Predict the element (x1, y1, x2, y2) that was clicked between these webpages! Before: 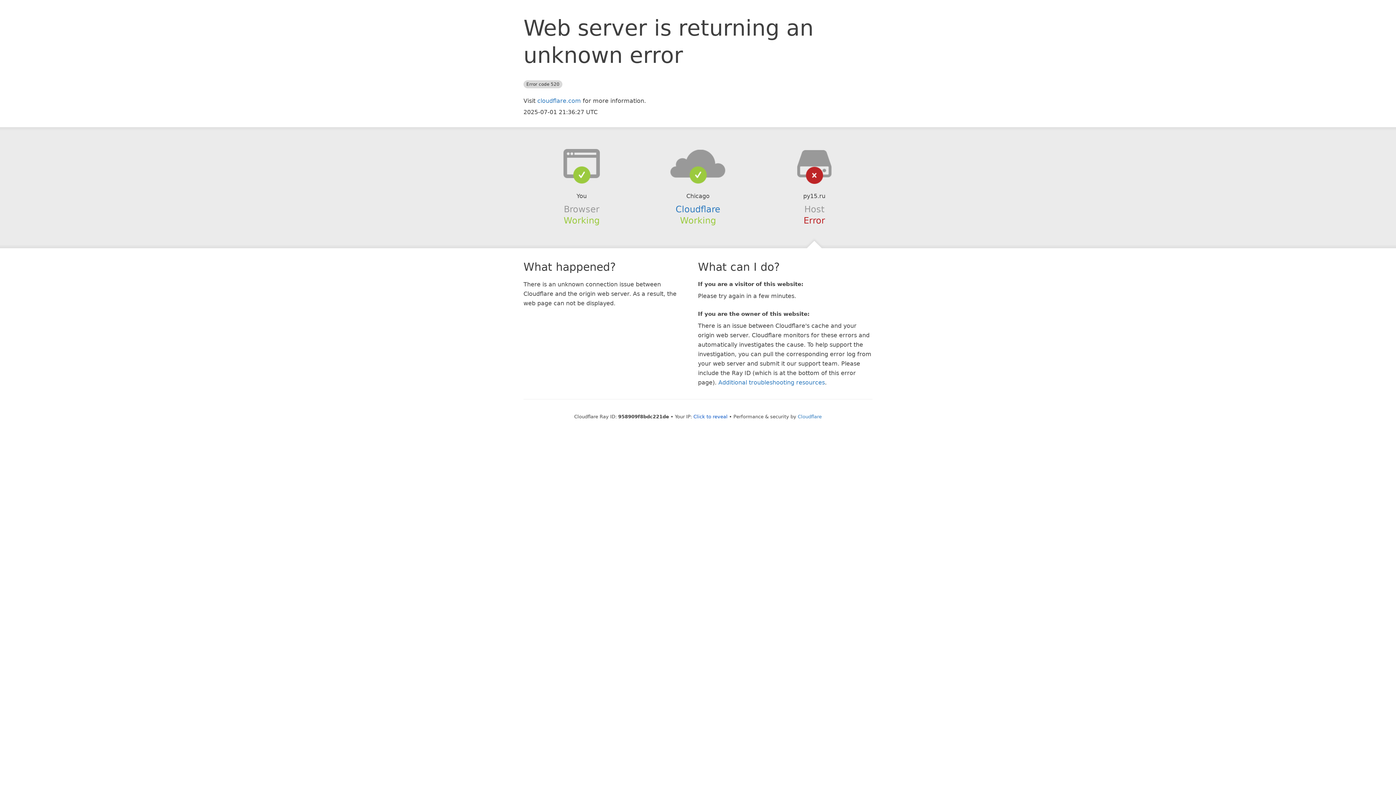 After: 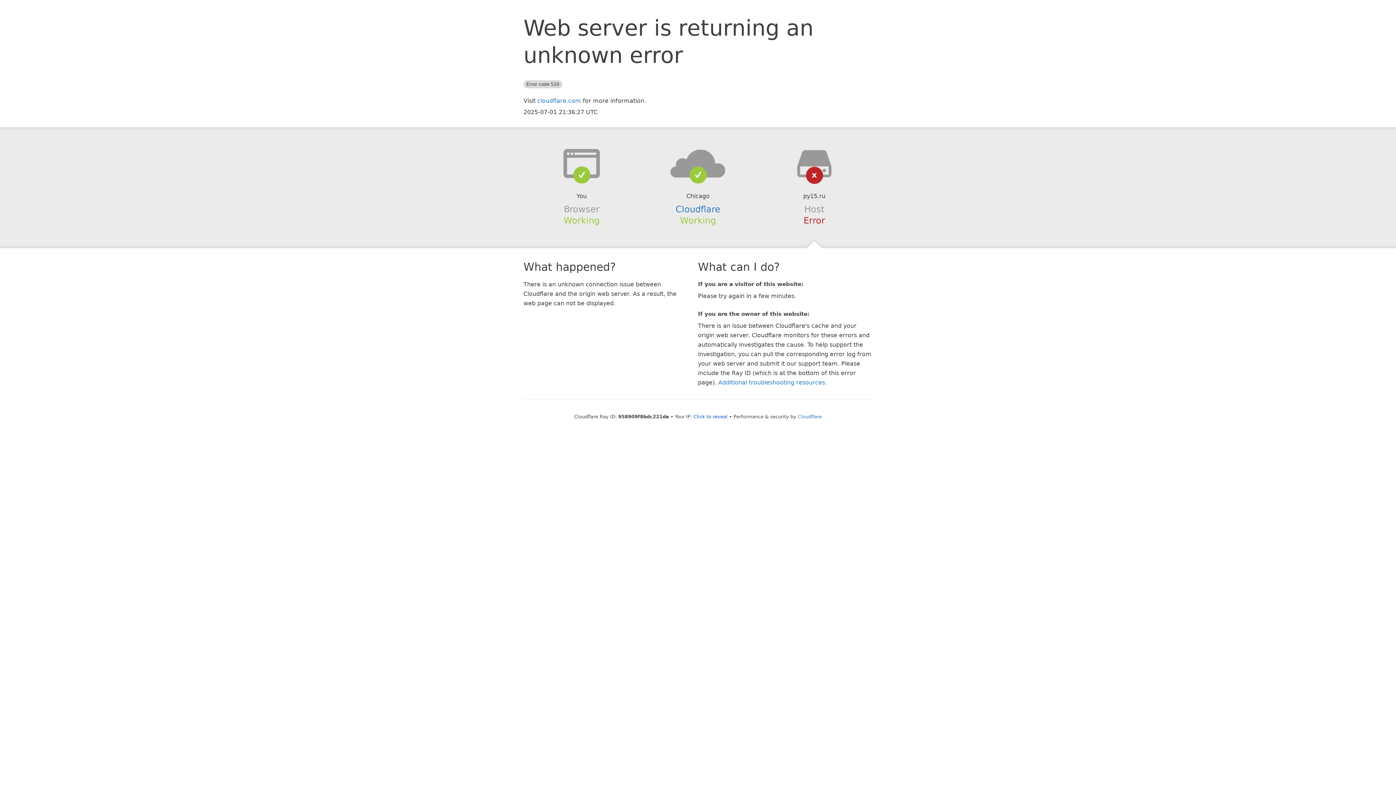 Action: bbox: (639, 148, 756, 178)